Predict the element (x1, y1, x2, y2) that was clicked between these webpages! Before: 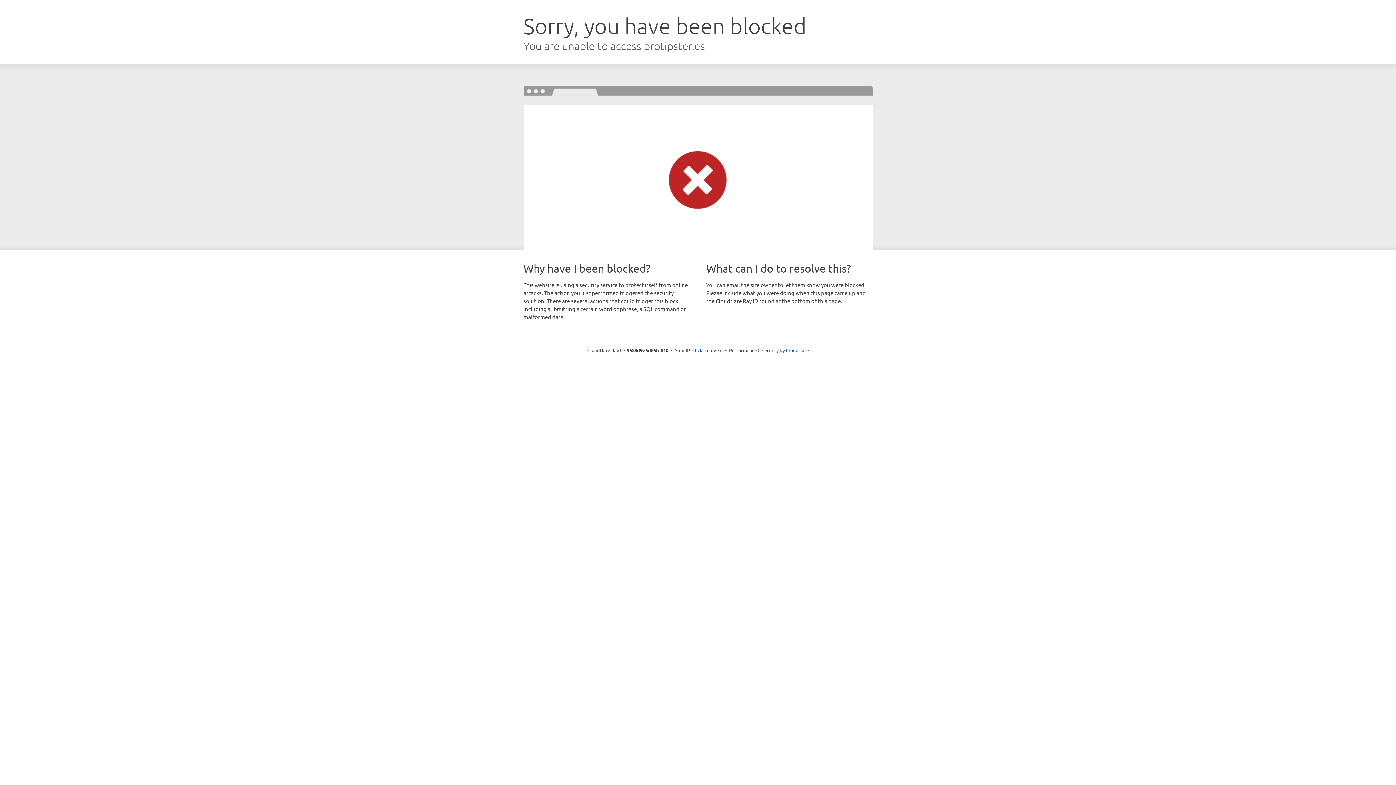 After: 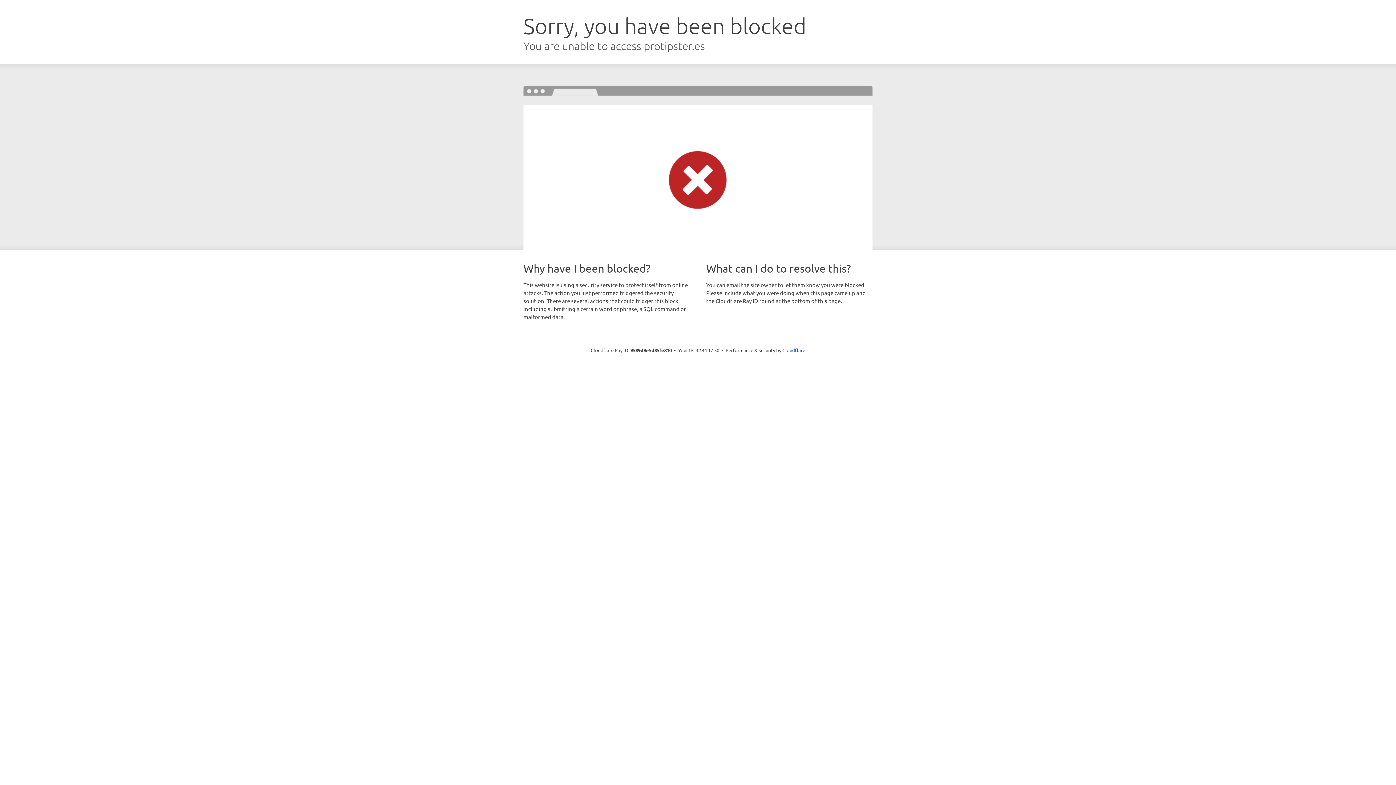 Action: label: Click to reveal bbox: (692, 346, 722, 353)